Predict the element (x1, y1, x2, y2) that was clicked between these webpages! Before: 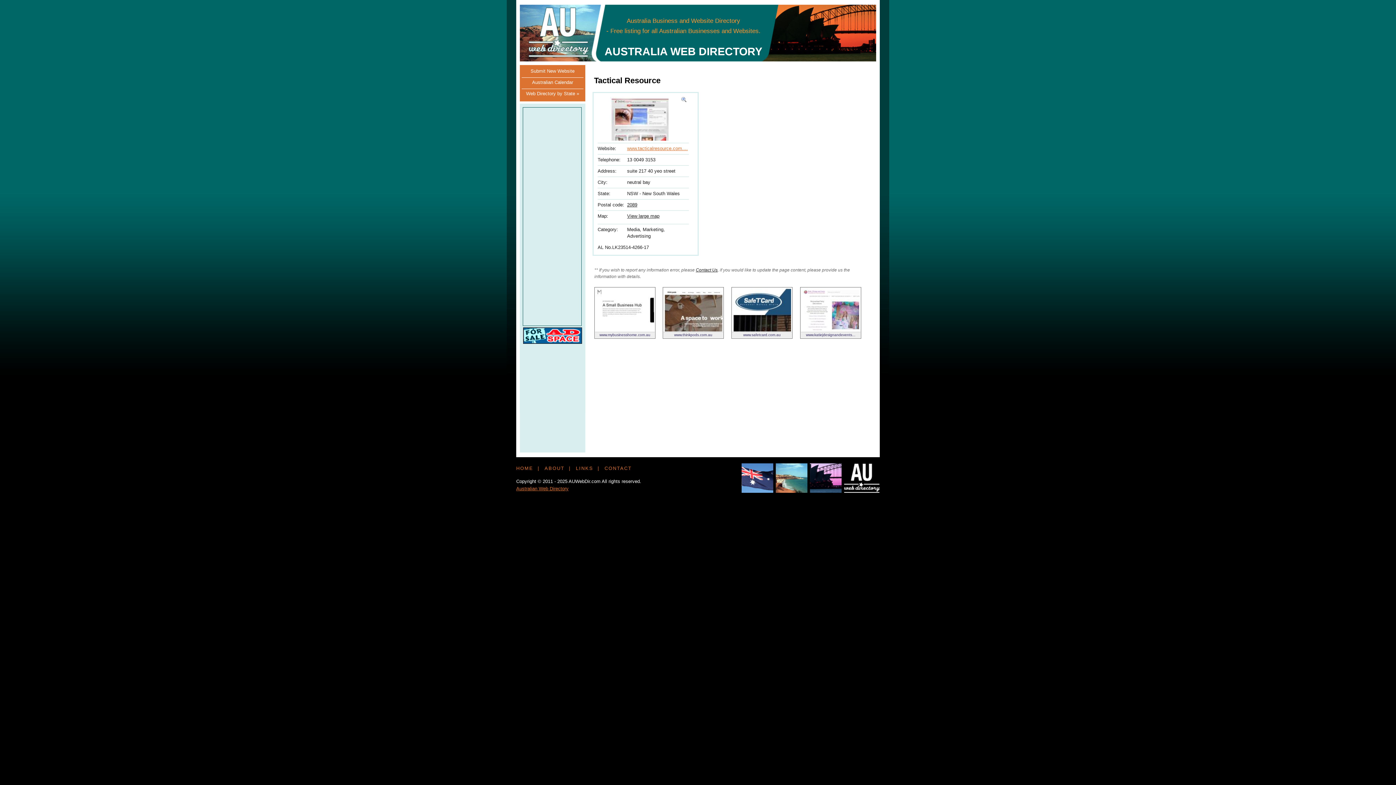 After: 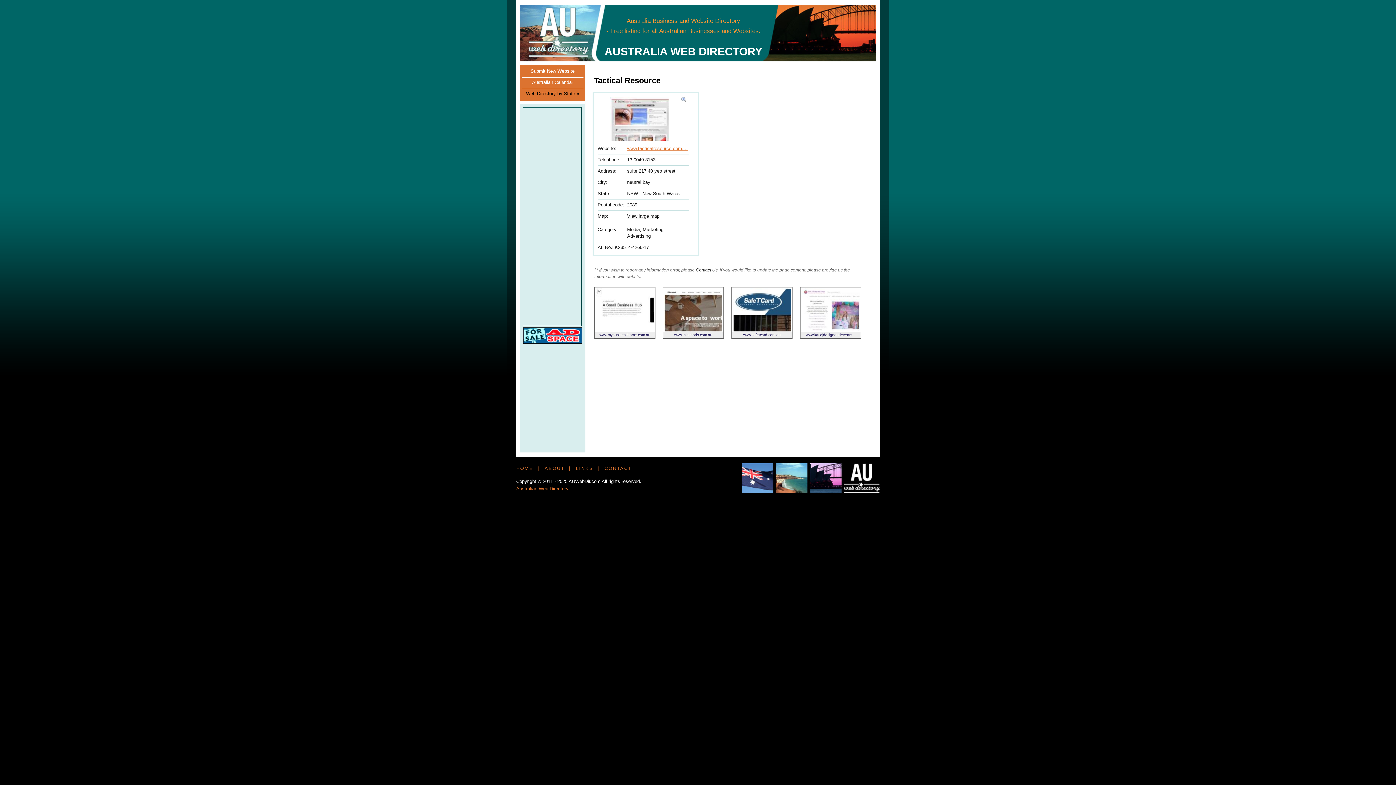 Action: label: Web Directory by State » bbox: (521, 89, 583, 100)